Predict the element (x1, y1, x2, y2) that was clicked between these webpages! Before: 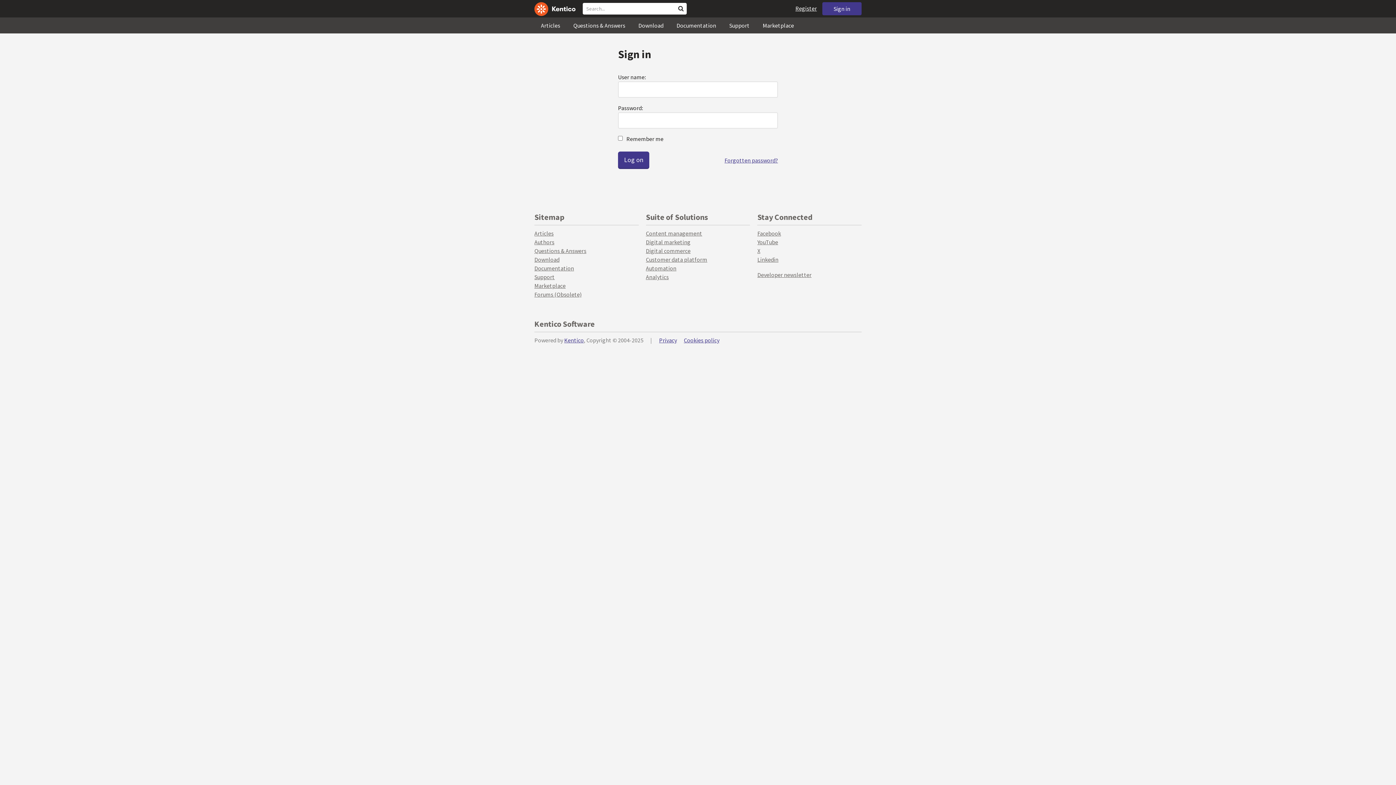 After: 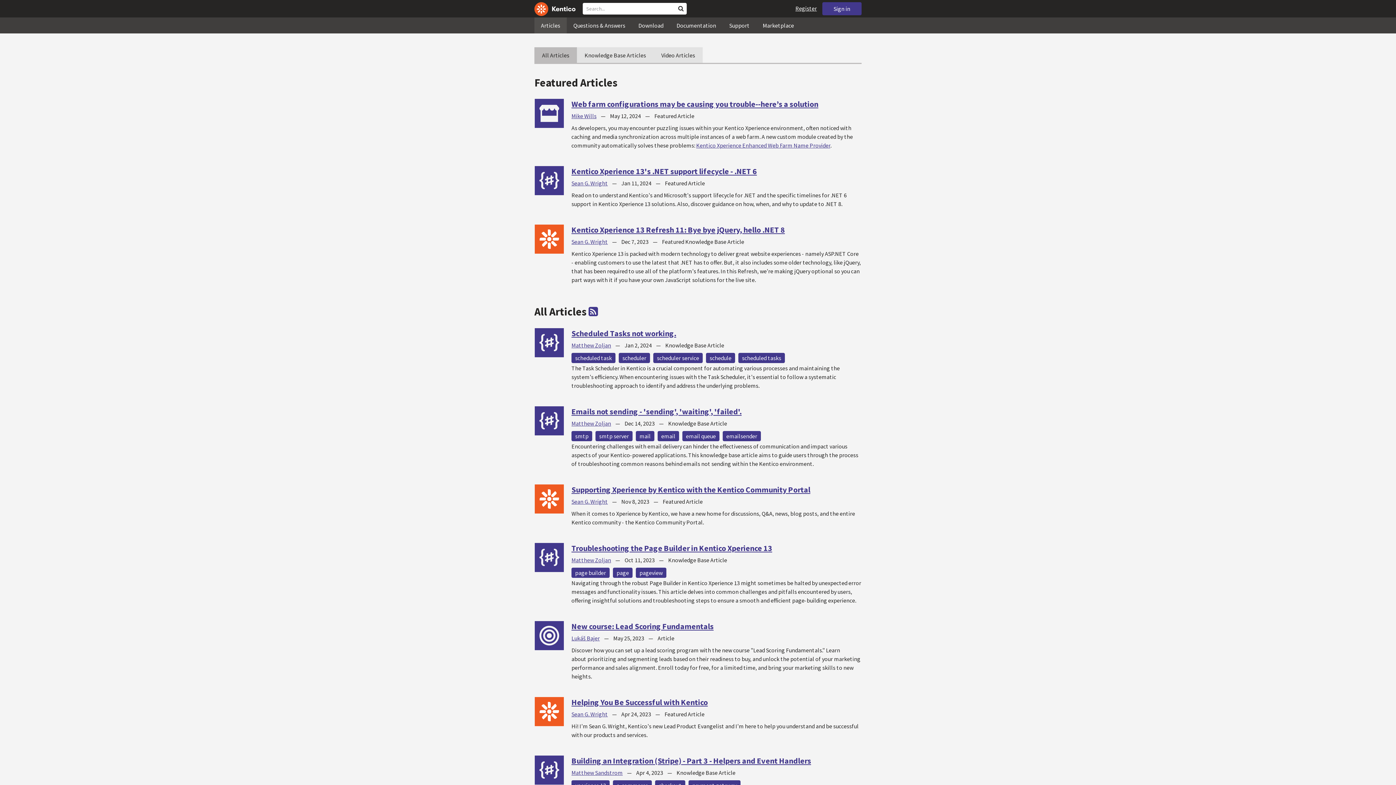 Action: label: Articles bbox: (534, 229, 553, 237)